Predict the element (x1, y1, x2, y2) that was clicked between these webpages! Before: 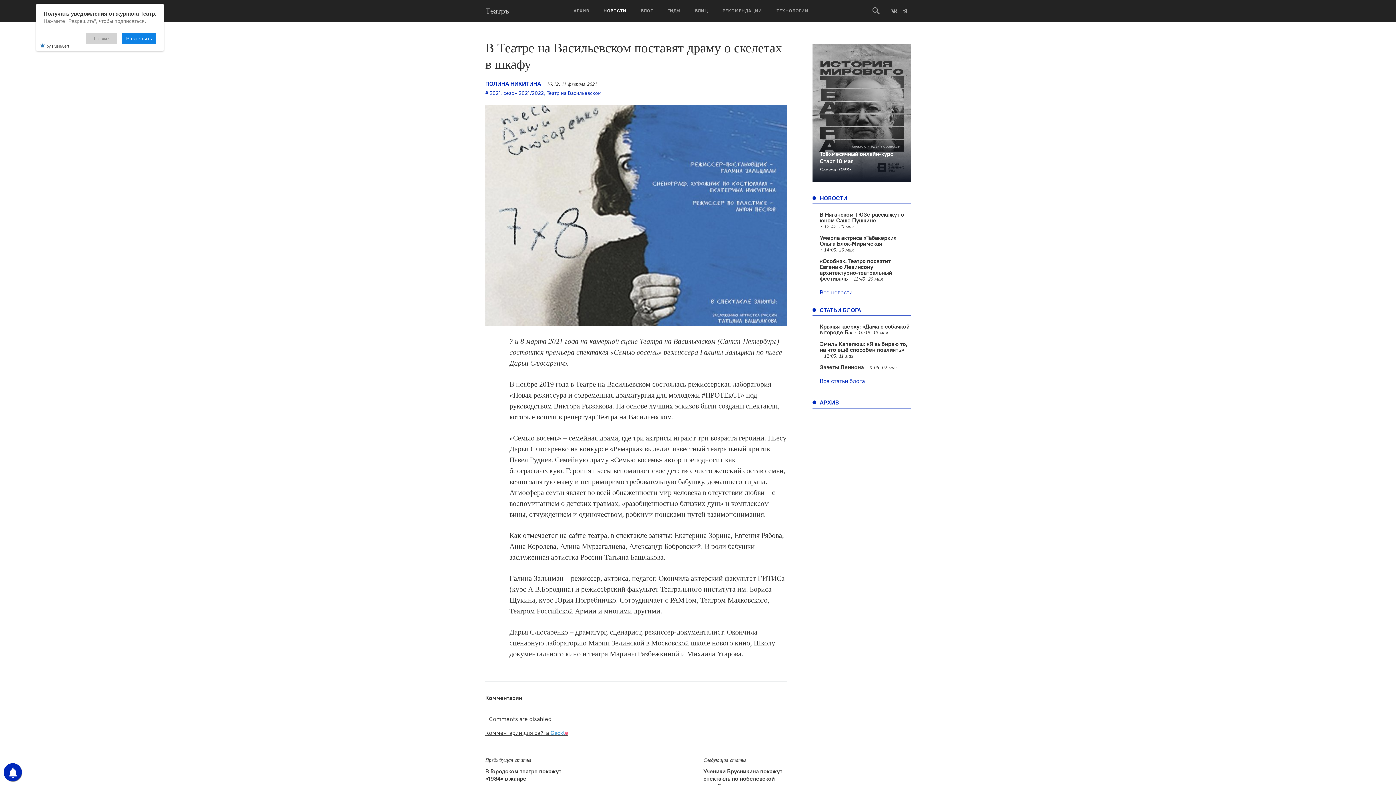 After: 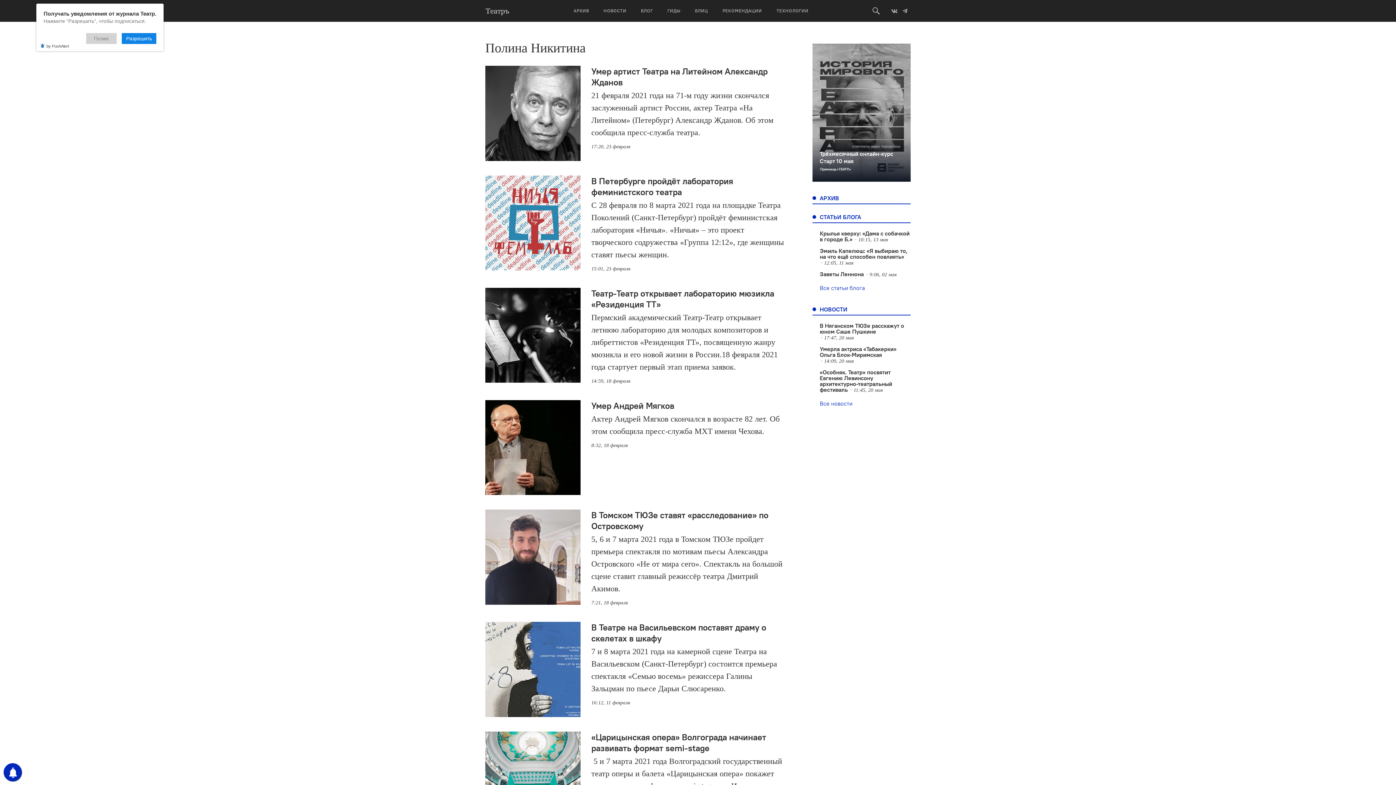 Action: bbox: (485, 80, 541, 87) label: ПОЛИНА НИКИТИНА